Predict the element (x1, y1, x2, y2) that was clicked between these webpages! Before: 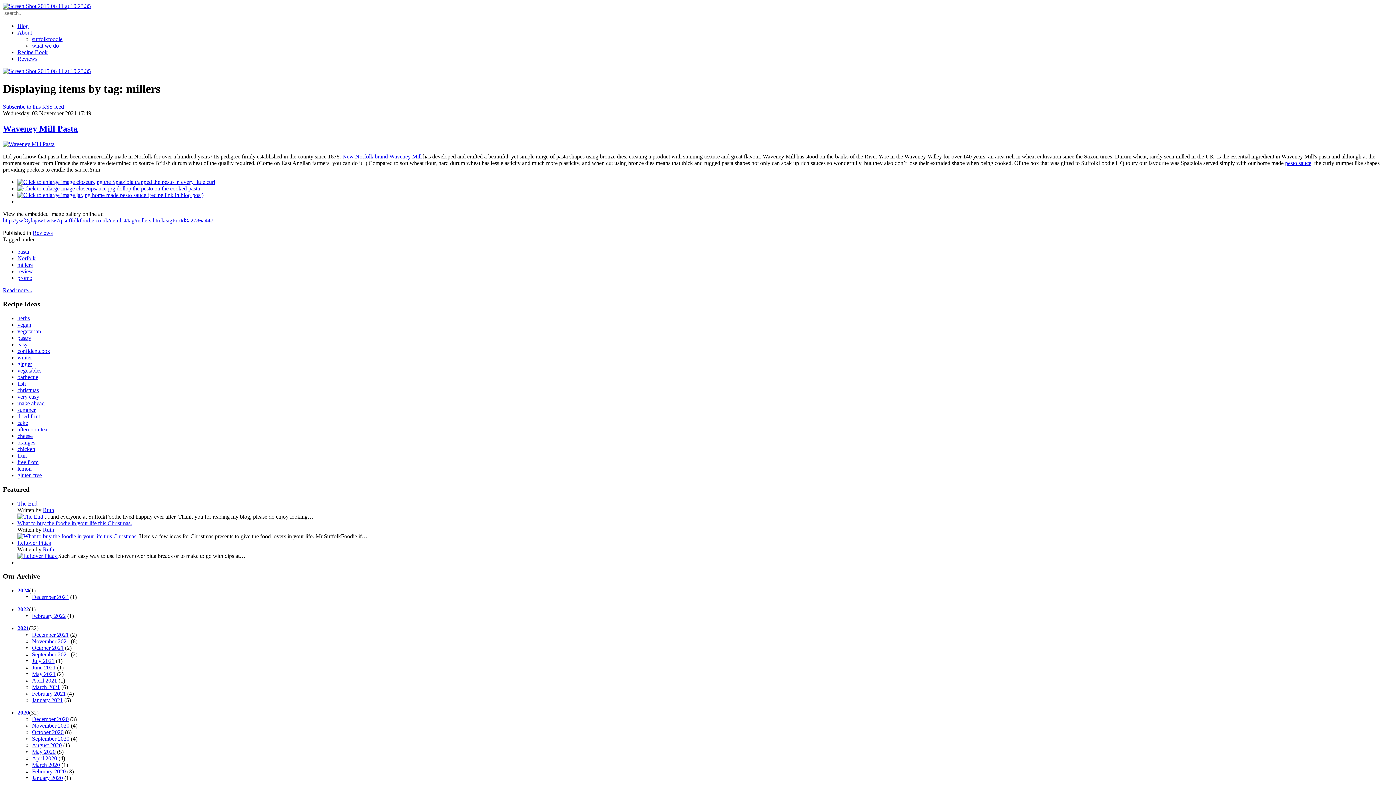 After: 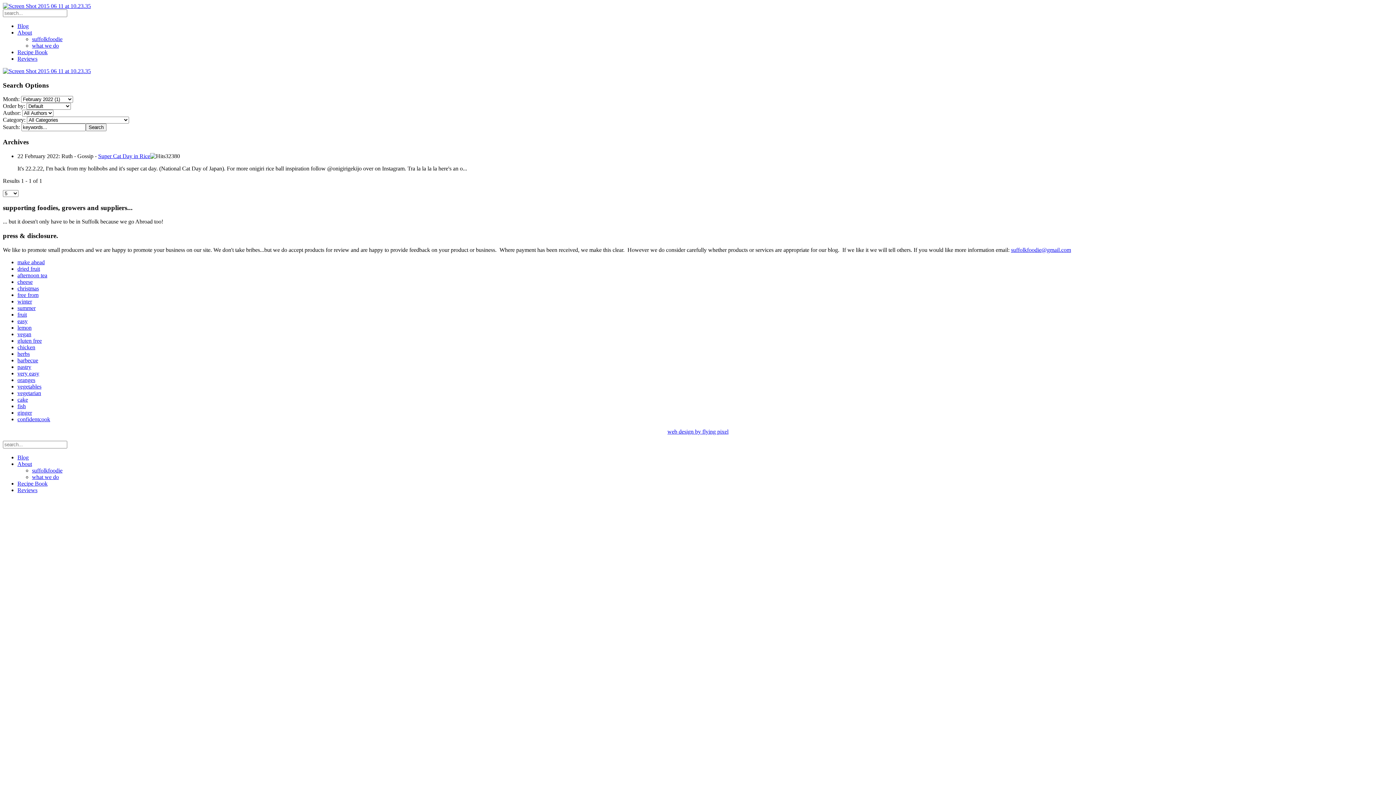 Action: label: February 2022 bbox: (32, 613, 65, 619)